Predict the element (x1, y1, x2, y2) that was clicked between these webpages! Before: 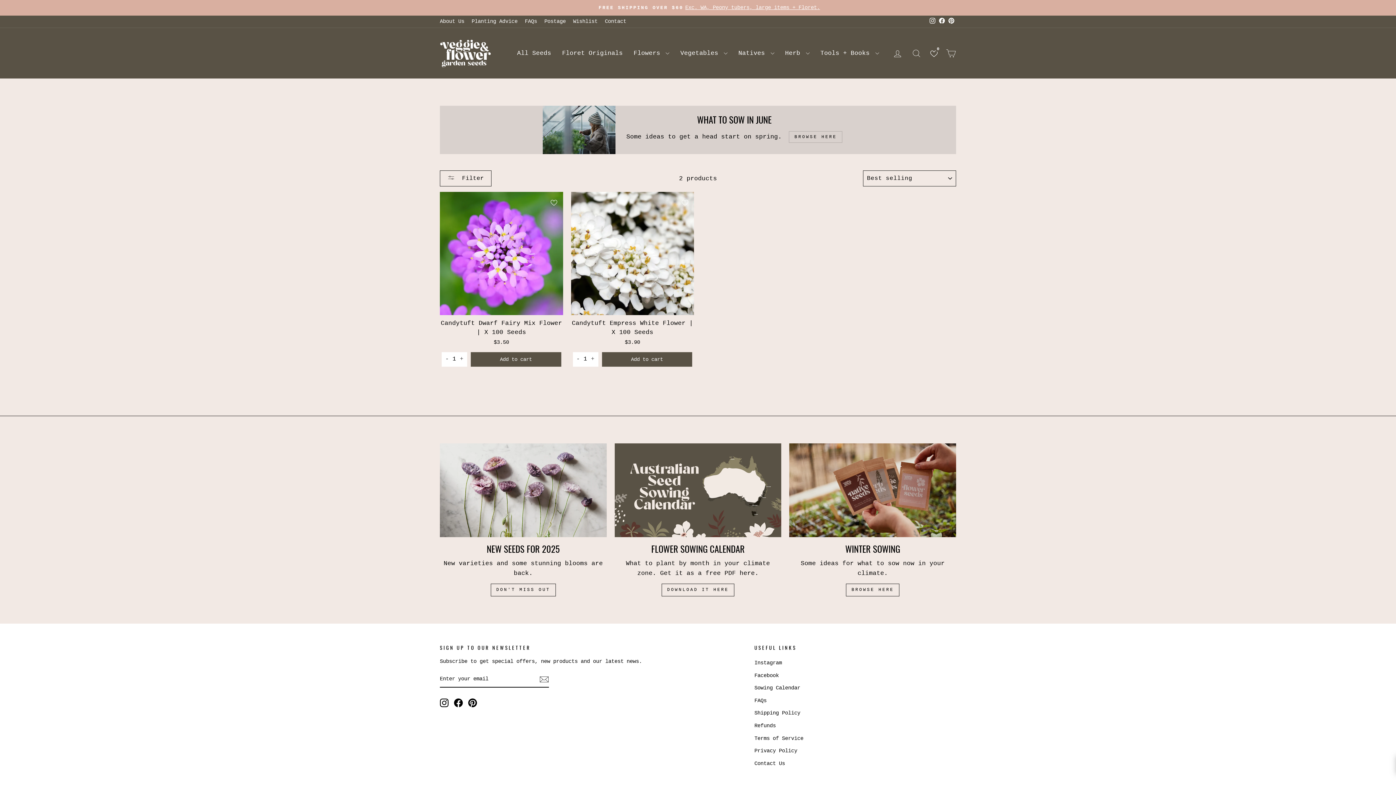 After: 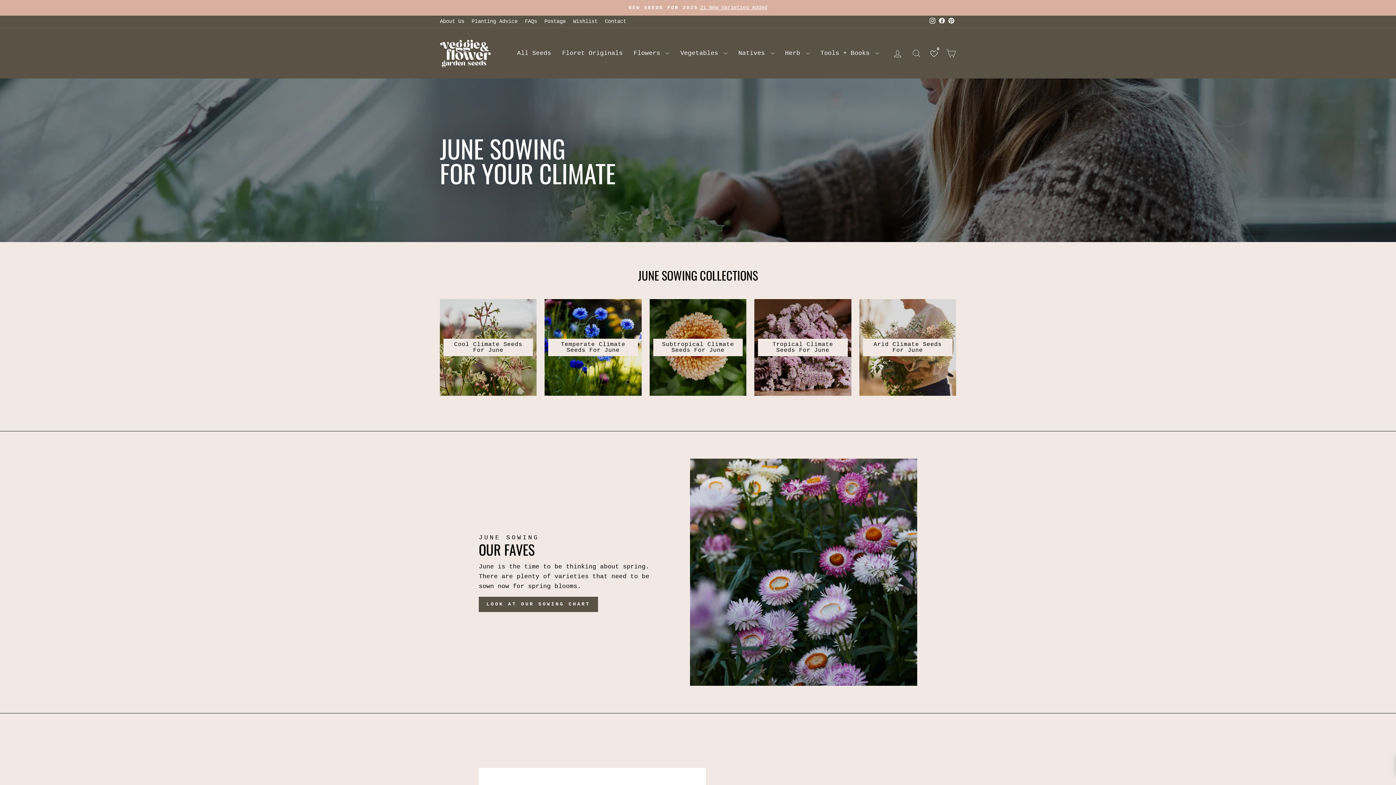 Action: label: Winter Sowing bbox: (789, 443, 956, 537)